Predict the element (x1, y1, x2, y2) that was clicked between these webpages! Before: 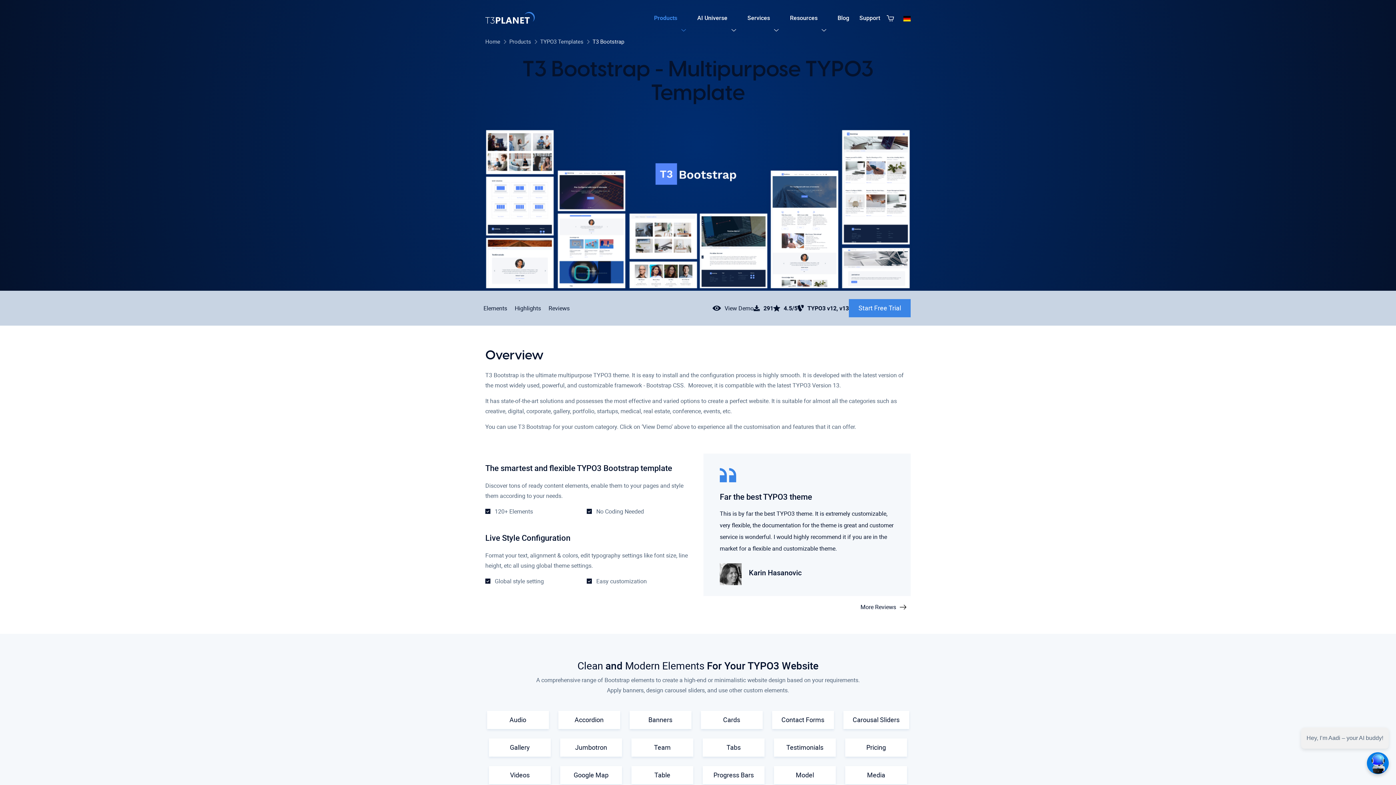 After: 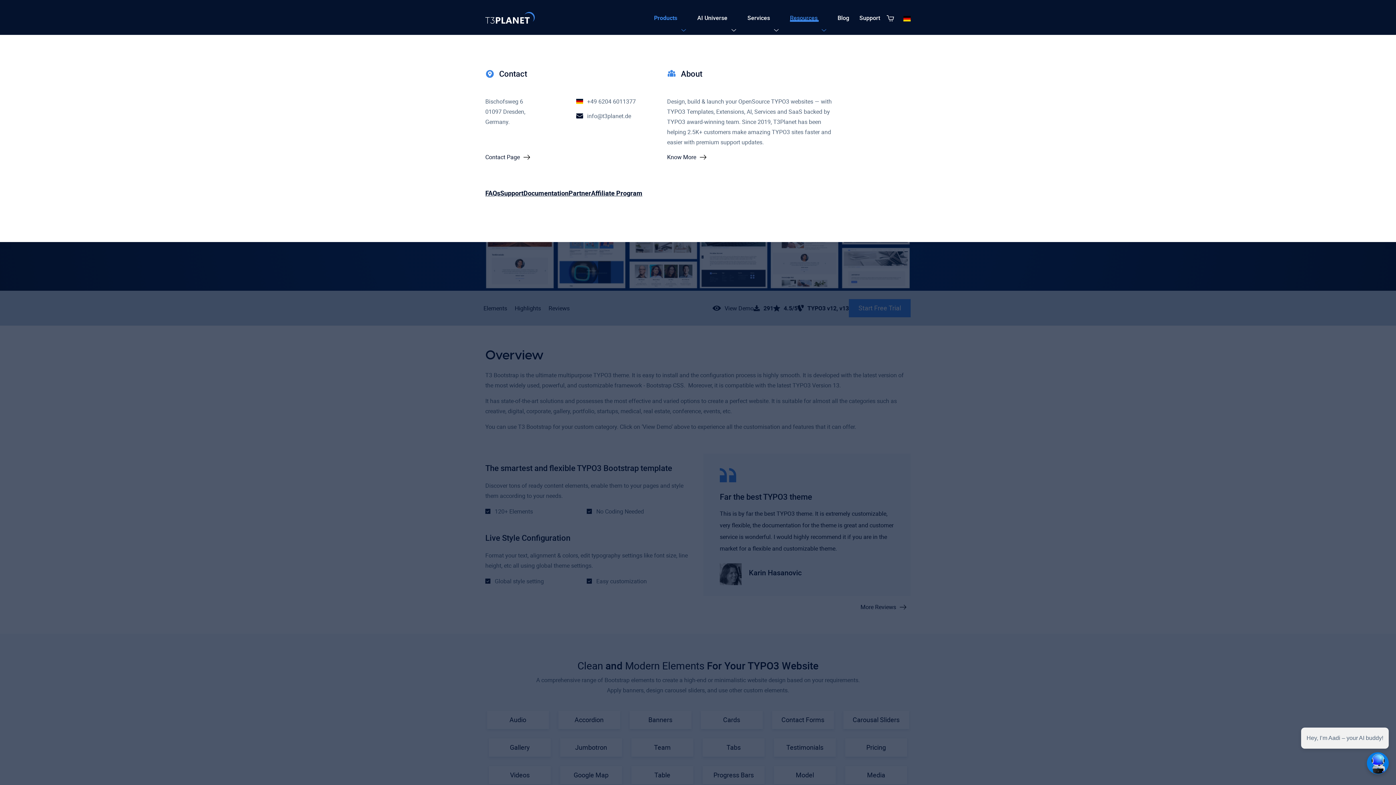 Action: label: Resources bbox: (782, 12, 830, 22)